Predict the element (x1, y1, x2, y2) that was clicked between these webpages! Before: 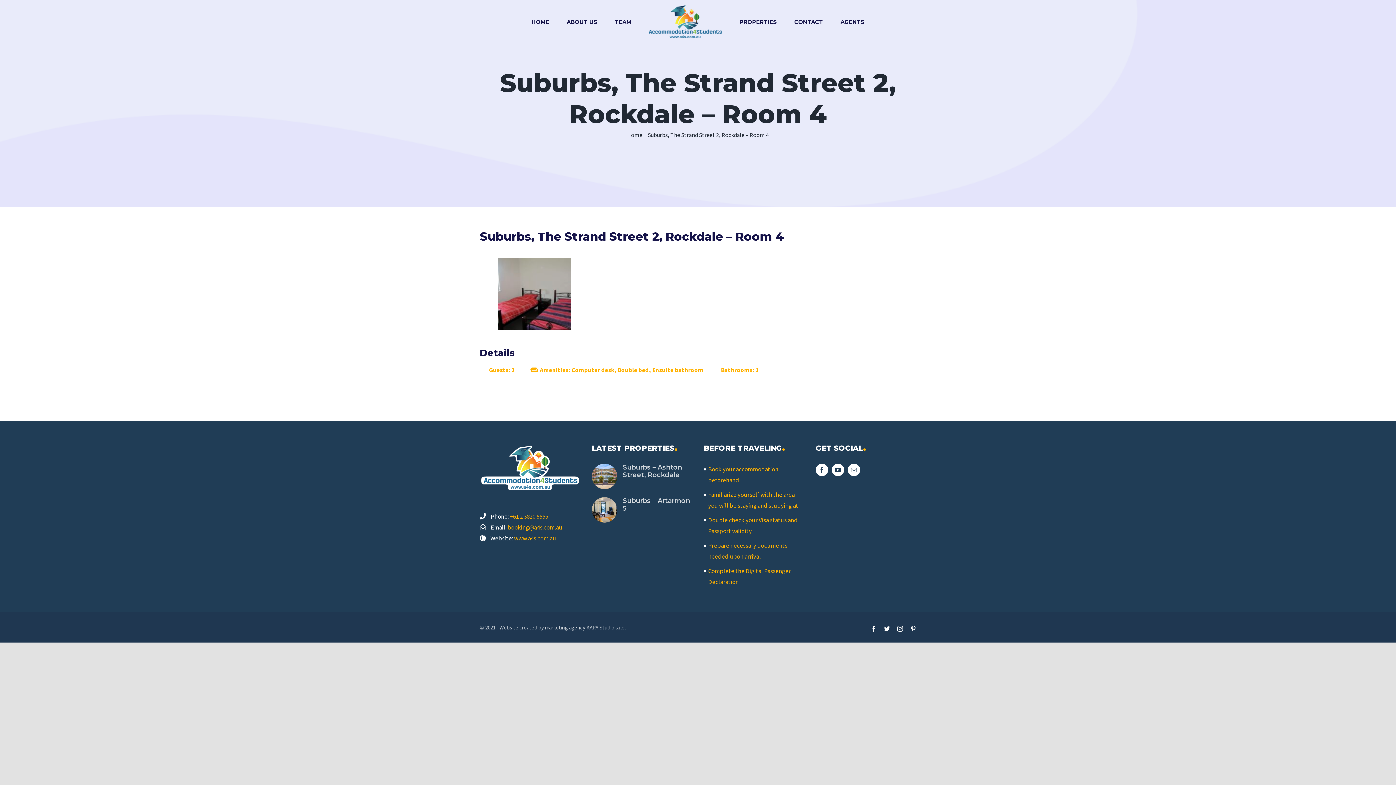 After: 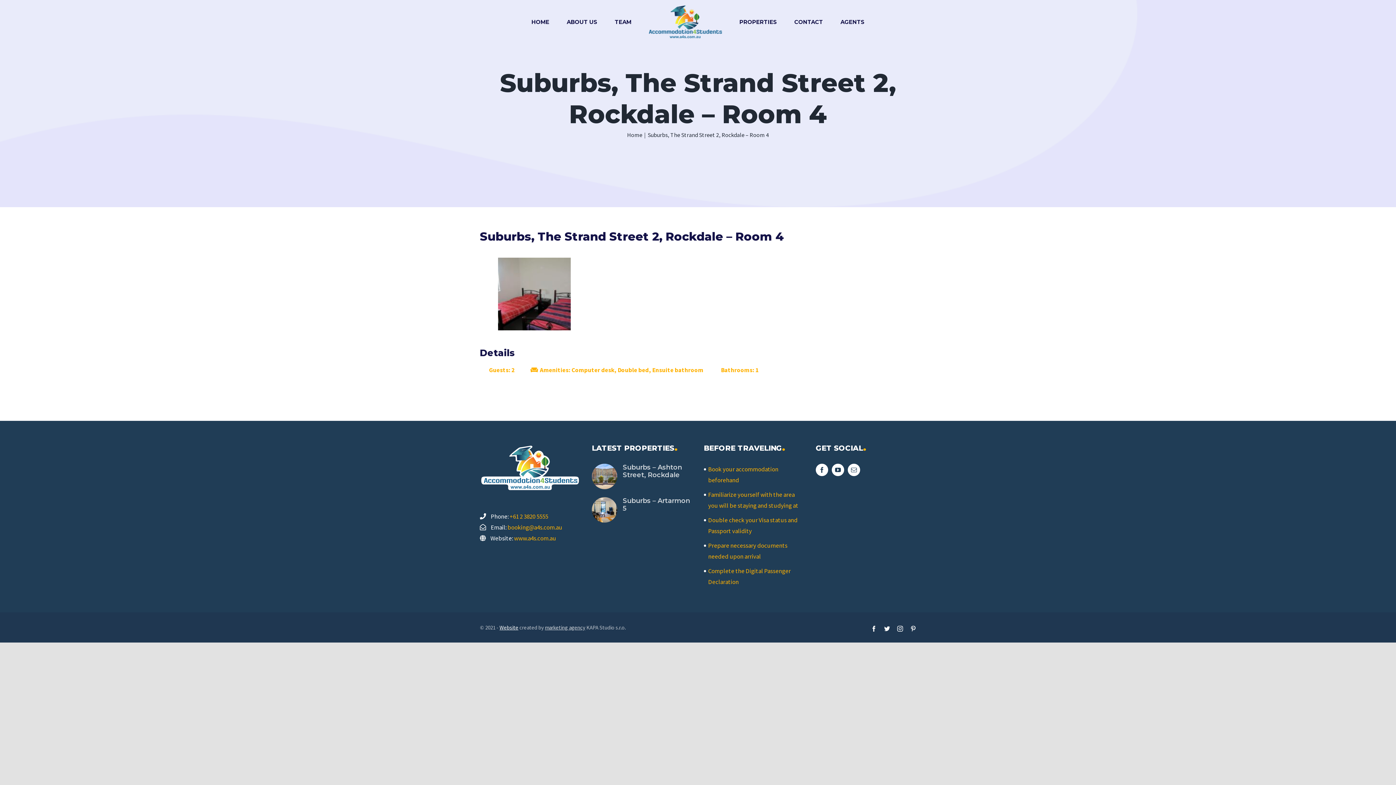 Action: bbox: (499, 624, 518, 631) label: Website